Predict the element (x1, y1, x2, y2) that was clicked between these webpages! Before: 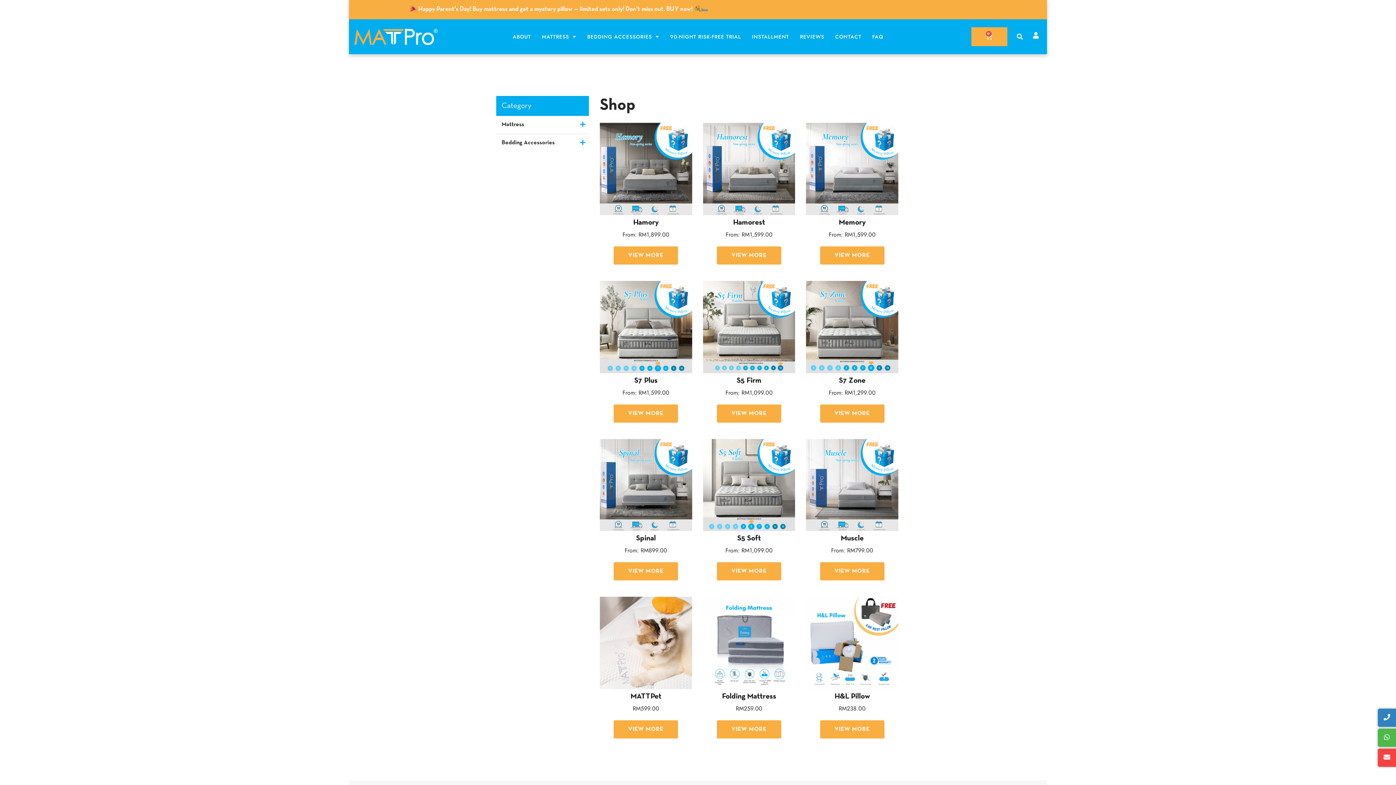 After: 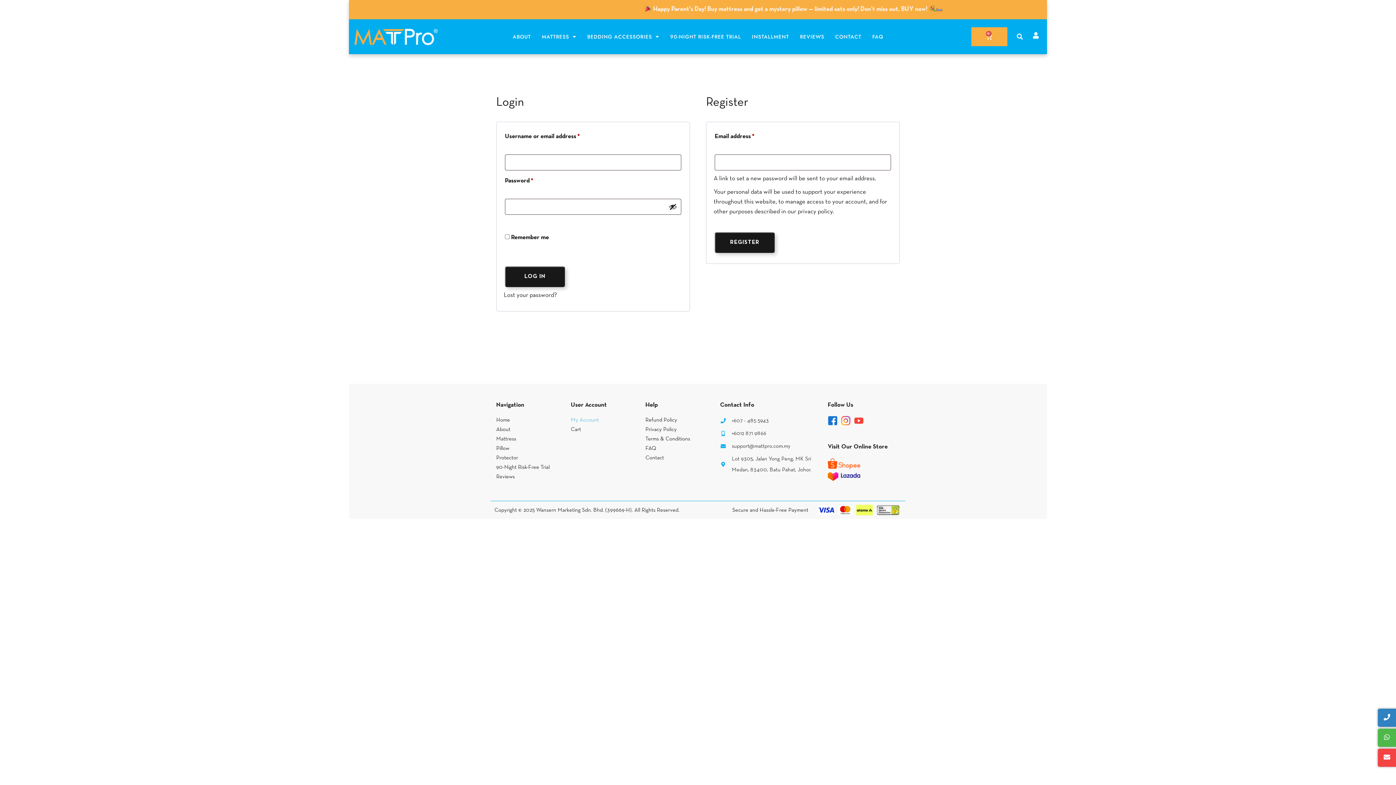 Action: bbox: (1032, 31, 1039, 38)